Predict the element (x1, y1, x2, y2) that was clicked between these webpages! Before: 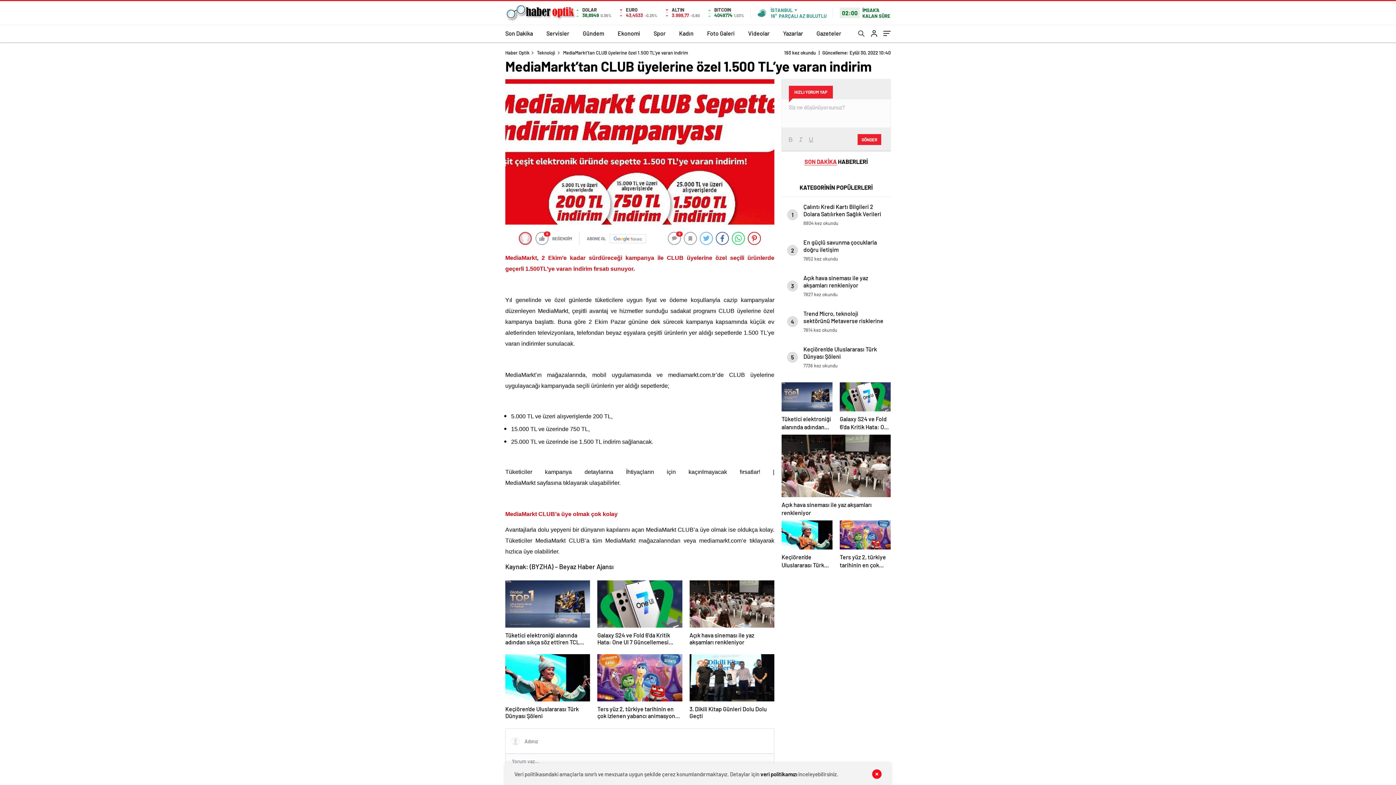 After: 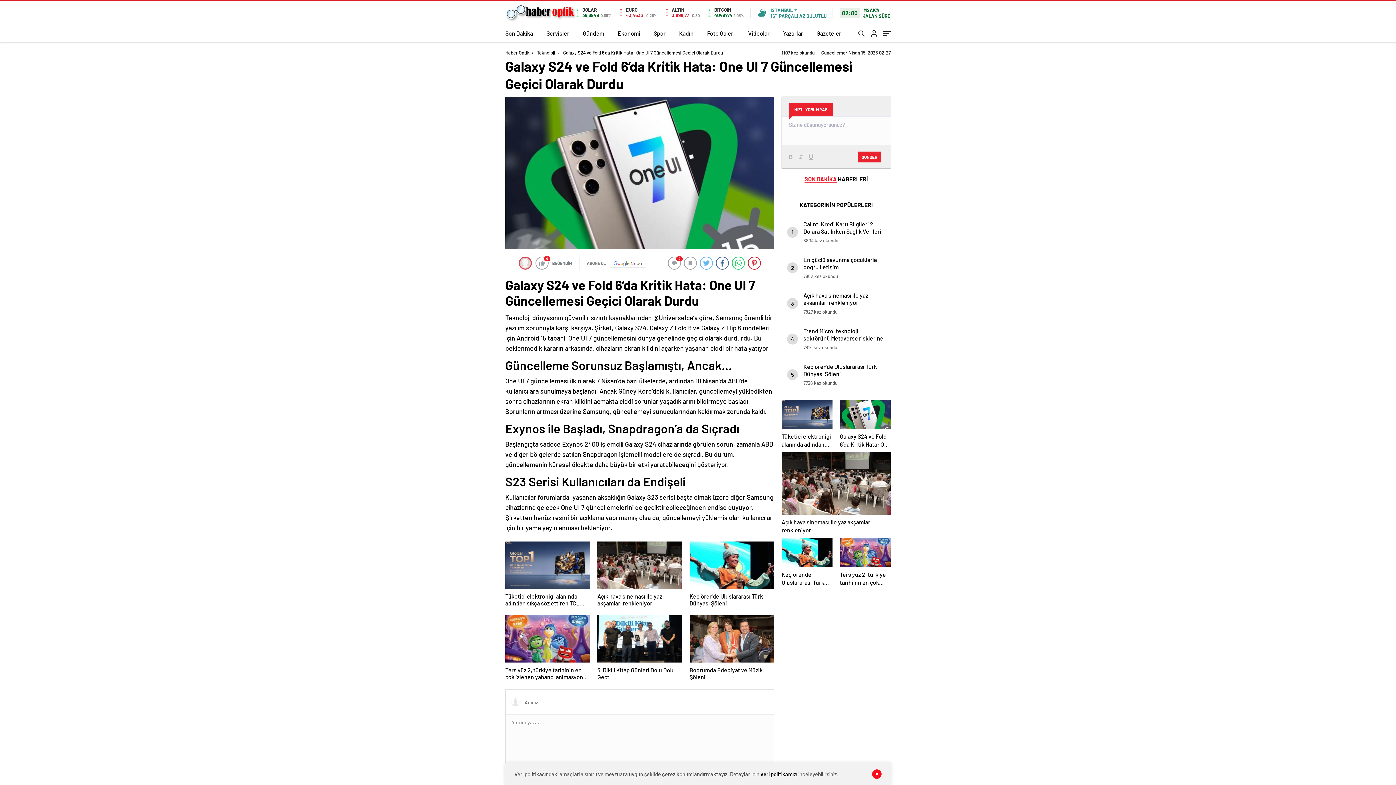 Action: bbox: (597, 580, 682, 646) label: Galaxy S24 ve Fold 6’da Kritik Hata: One UI 7 Güncellemesi Geçici Olarak Durdu